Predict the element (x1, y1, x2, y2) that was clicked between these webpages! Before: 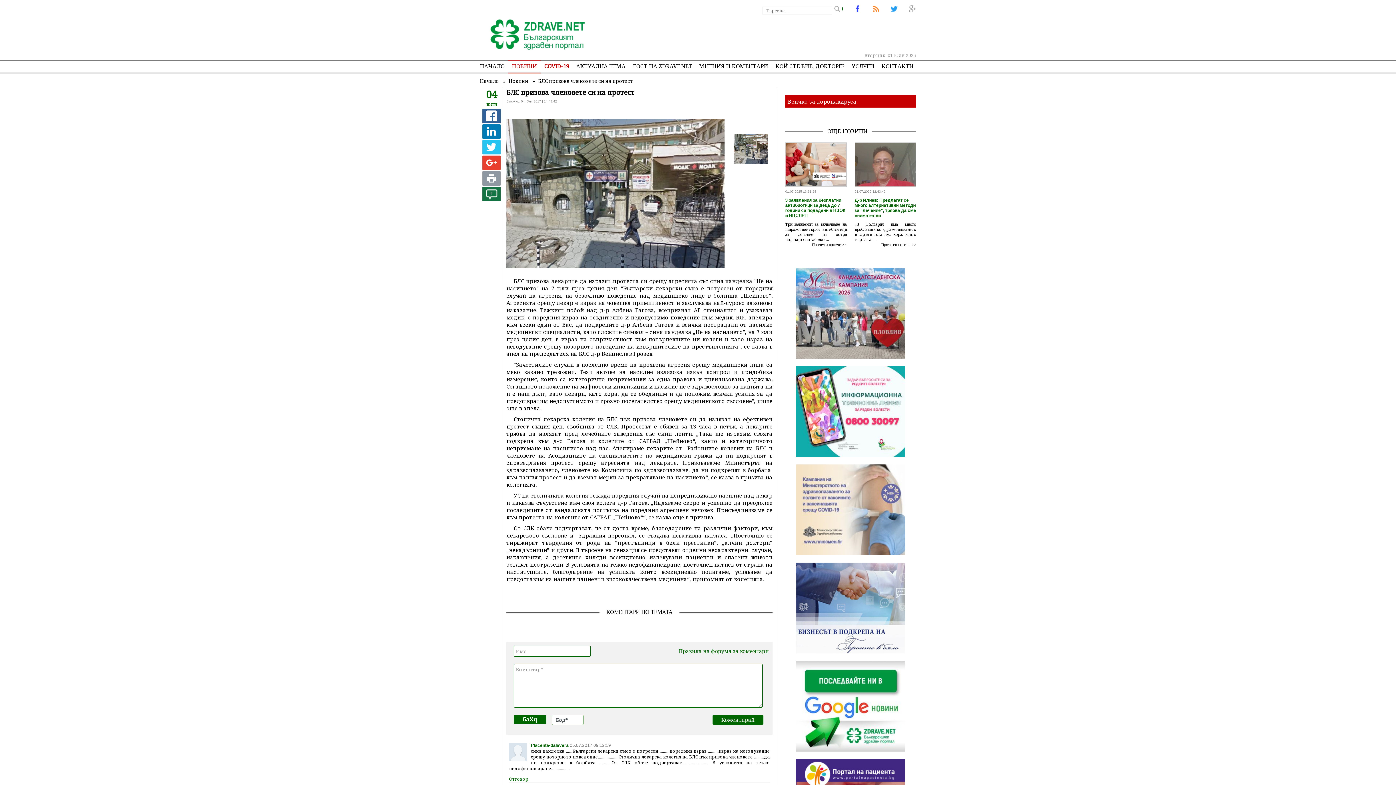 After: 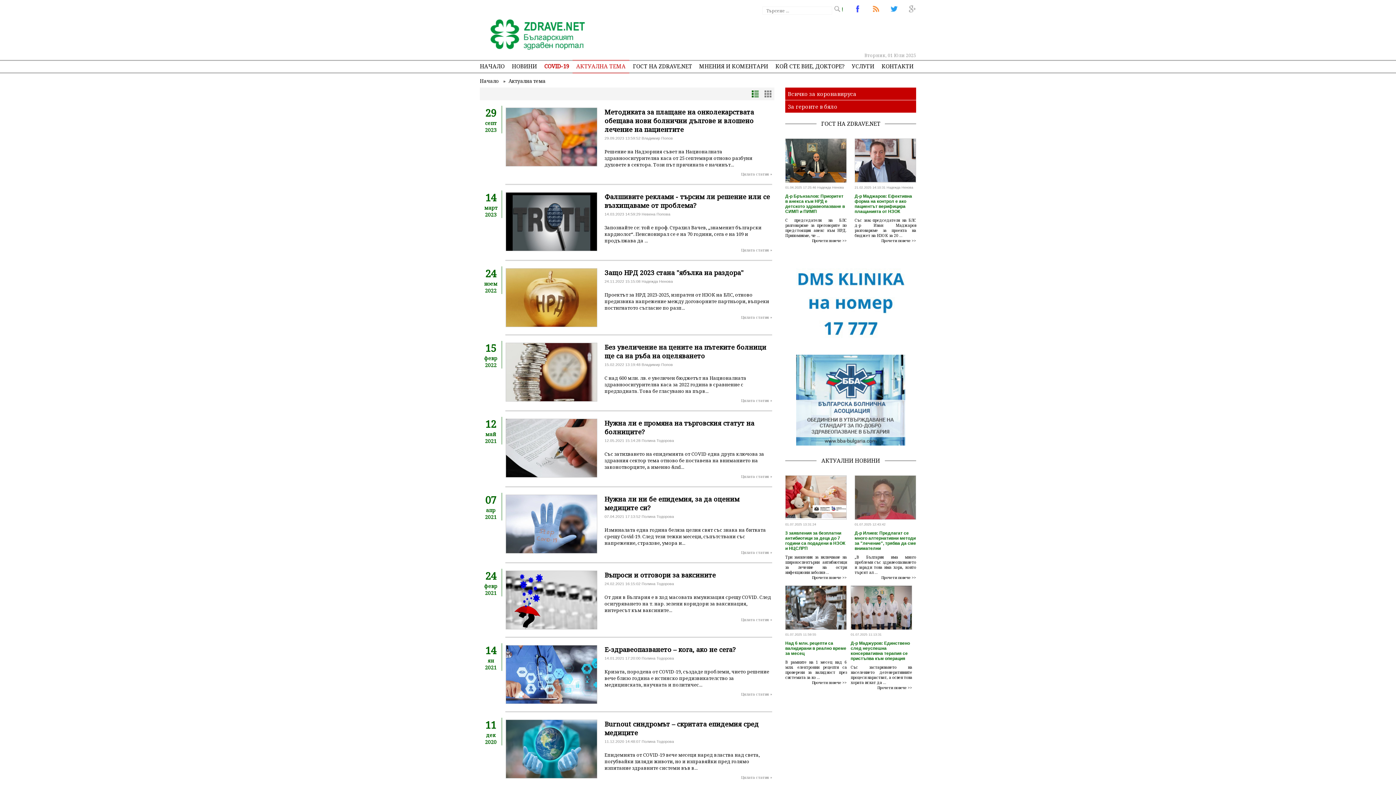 Action: bbox: (572, 59, 629, 72) label: АКТУАЛНА ТЕМА